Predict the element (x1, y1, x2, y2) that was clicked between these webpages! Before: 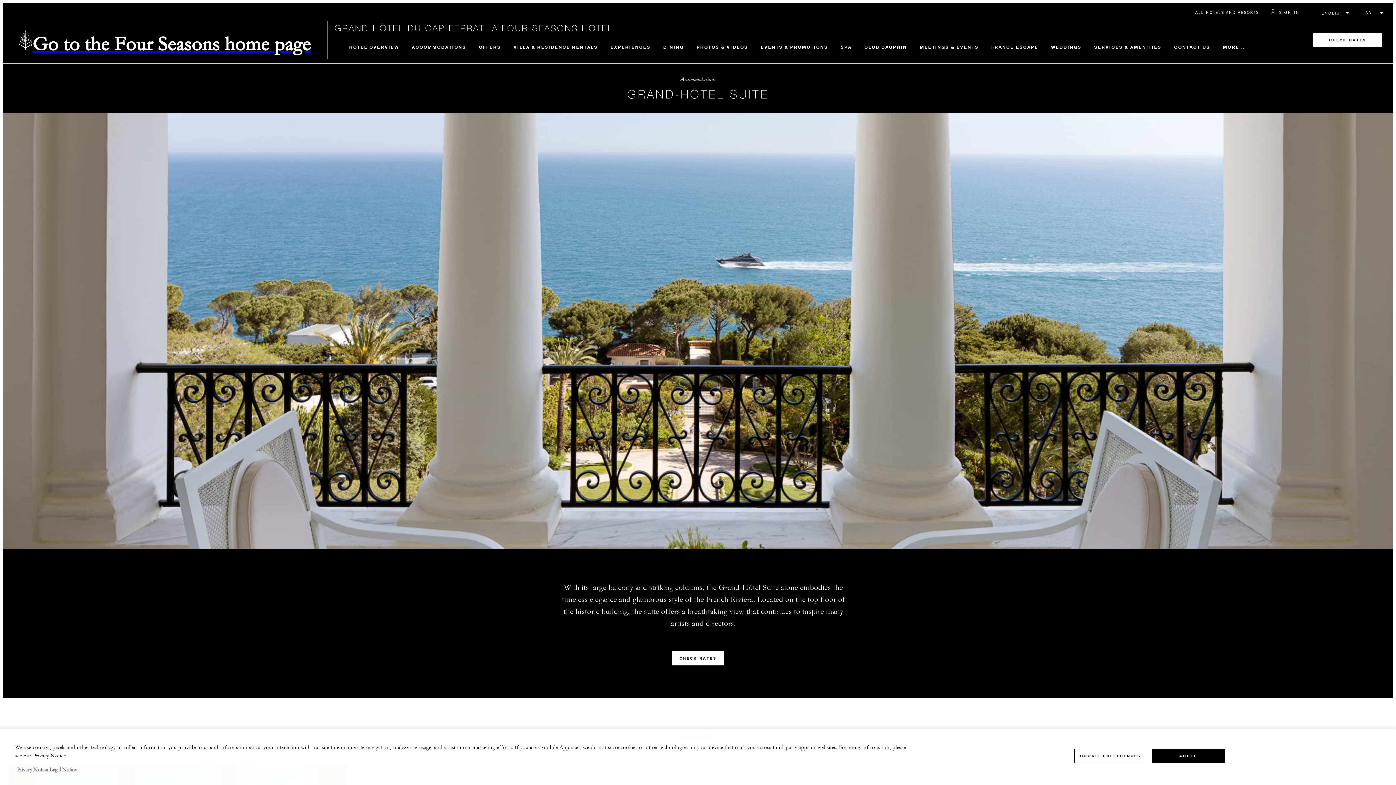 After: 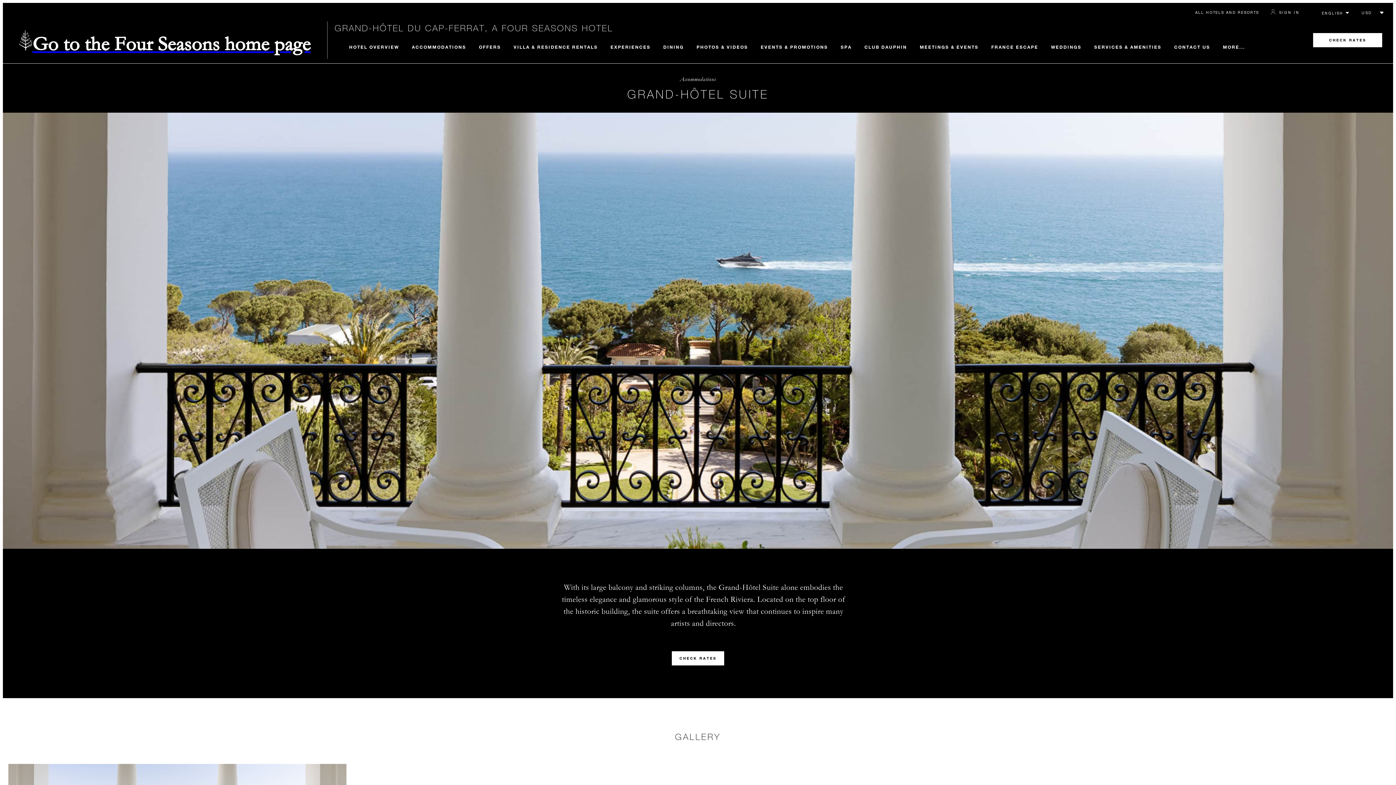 Action: bbox: (1152, 749, 1224, 763) label: AGREE